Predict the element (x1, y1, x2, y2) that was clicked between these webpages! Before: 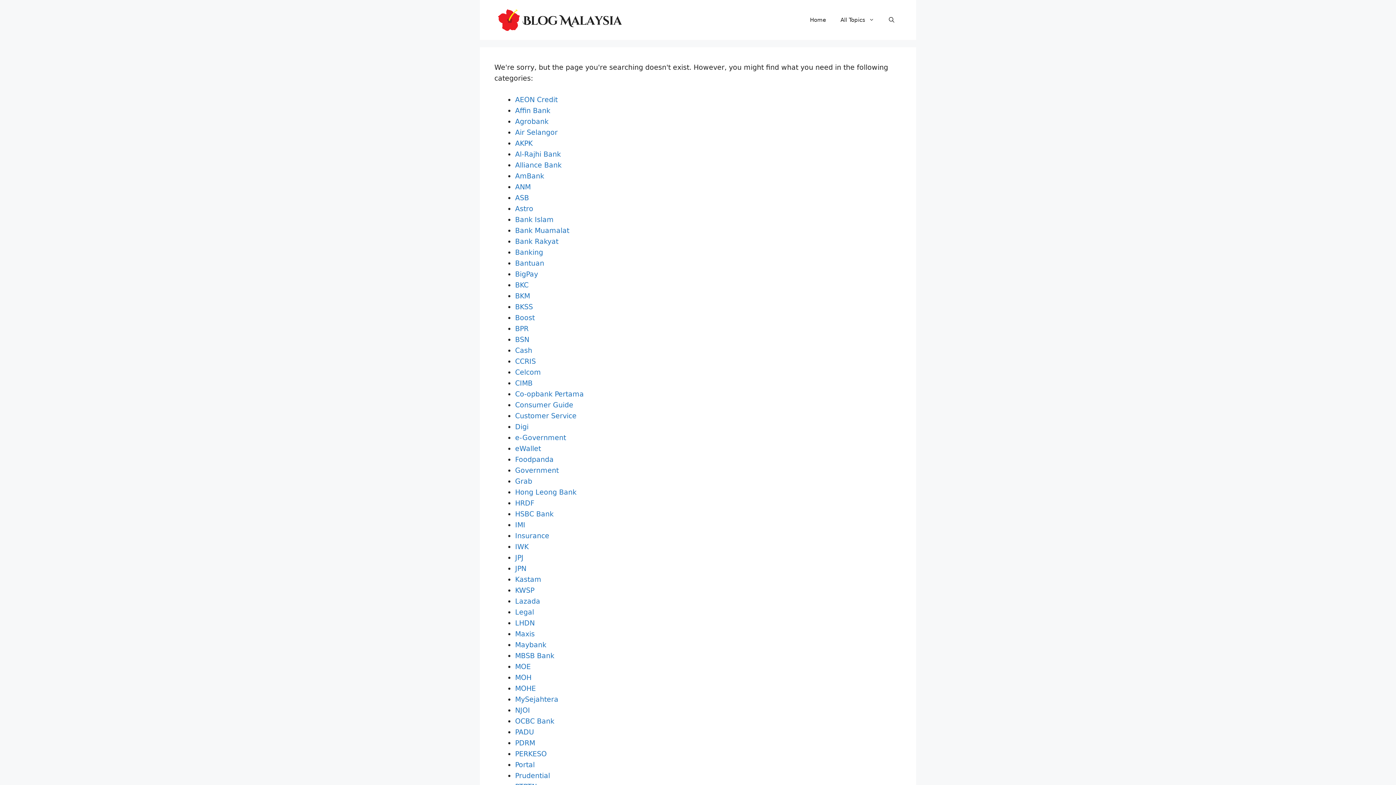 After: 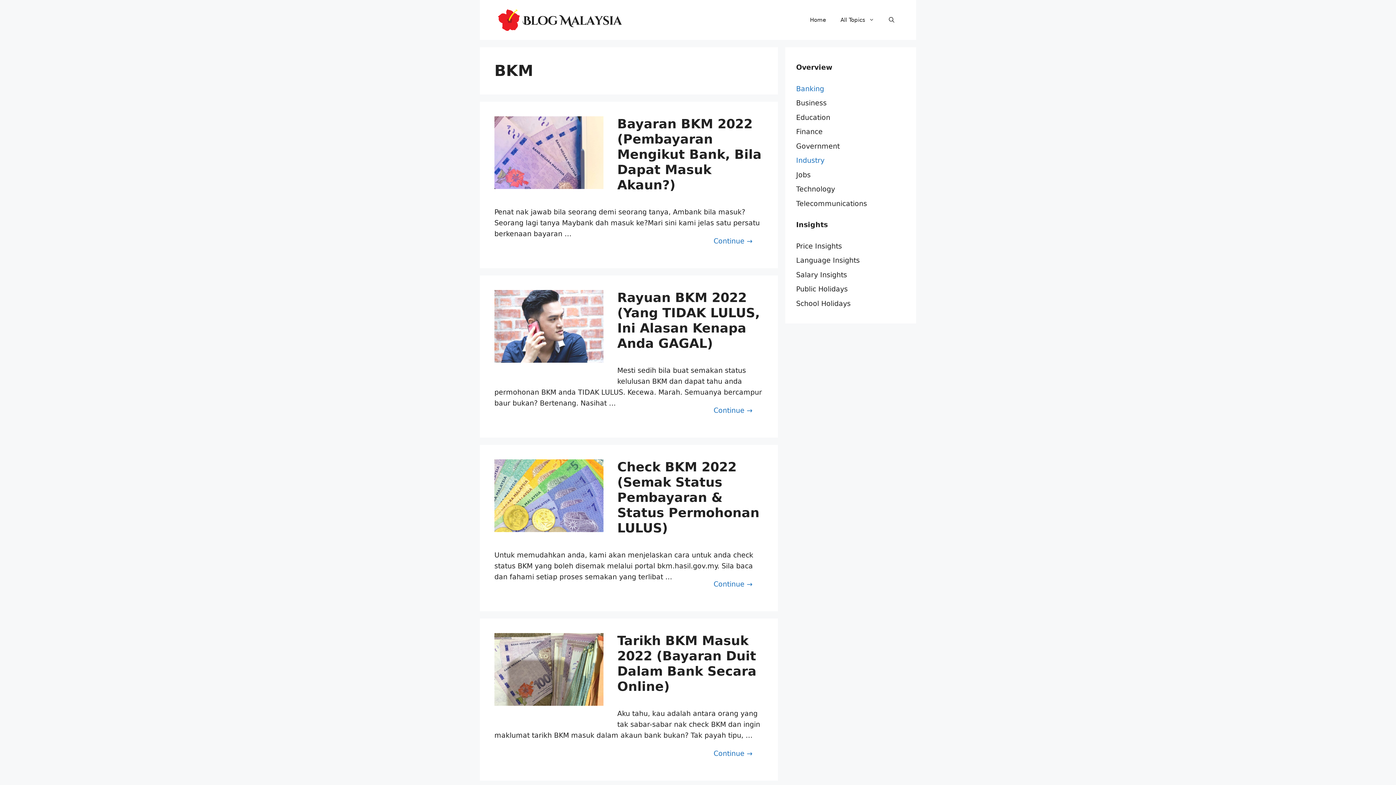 Action: label: BKM bbox: (515, 291, 530, 299)